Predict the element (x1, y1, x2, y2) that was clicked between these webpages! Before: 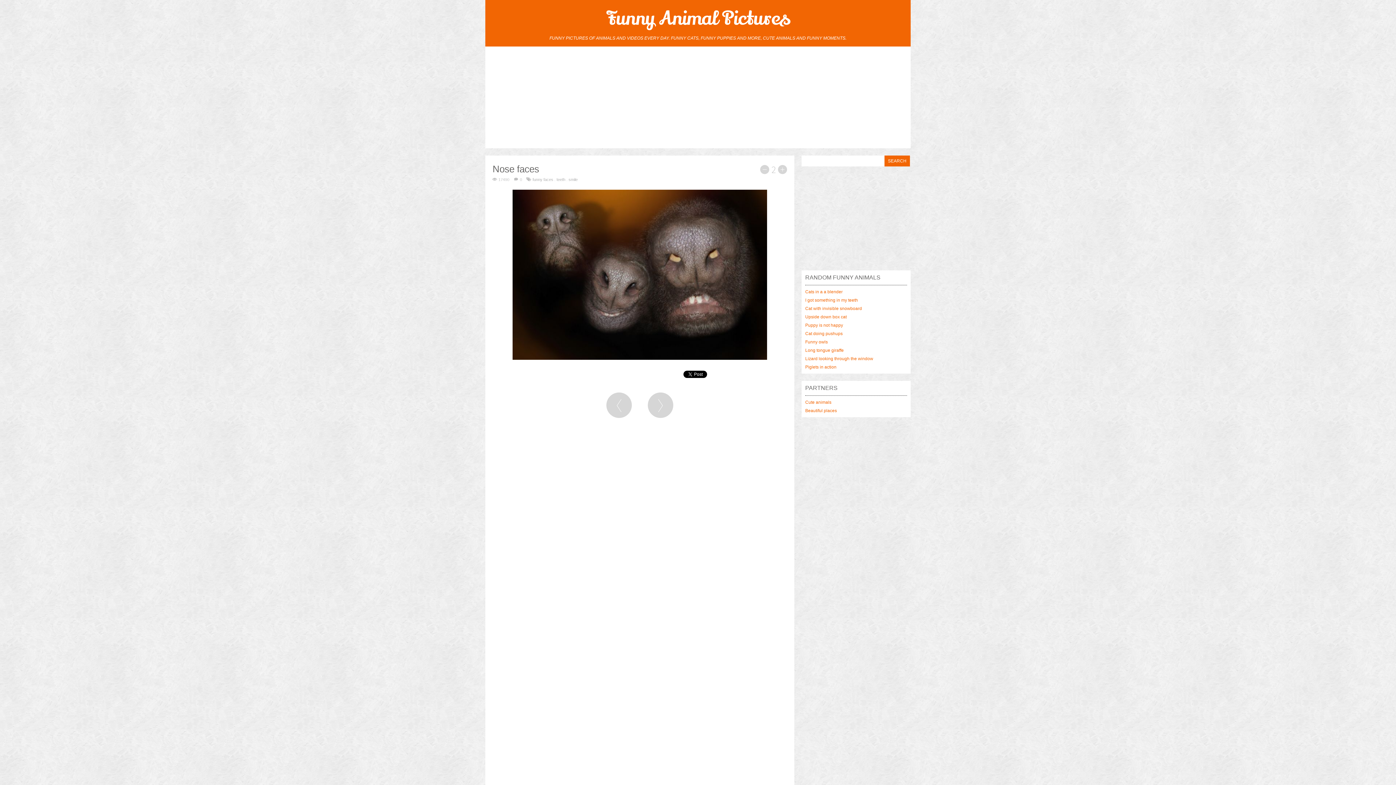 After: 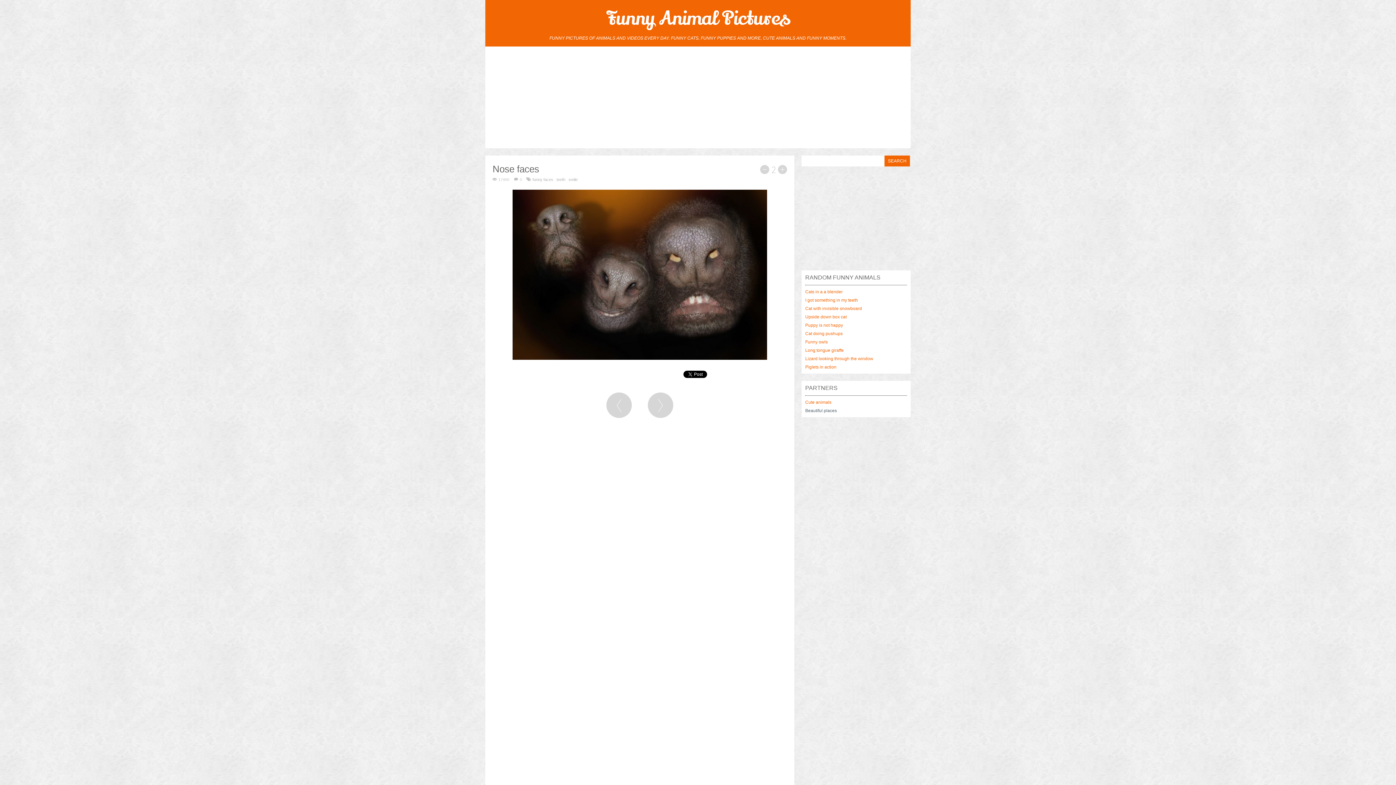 Action: bbox: (805, 408, 837, 413) label: Beautiful places